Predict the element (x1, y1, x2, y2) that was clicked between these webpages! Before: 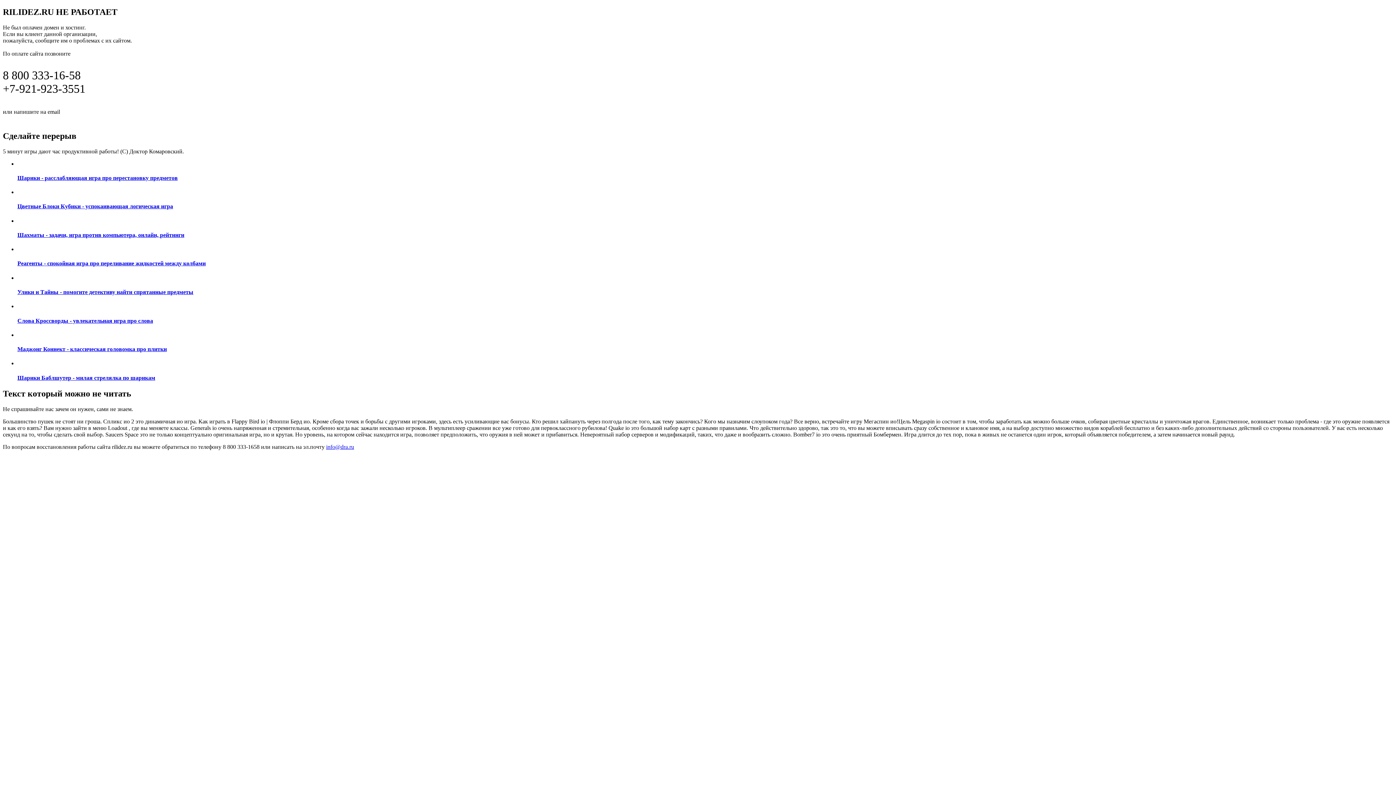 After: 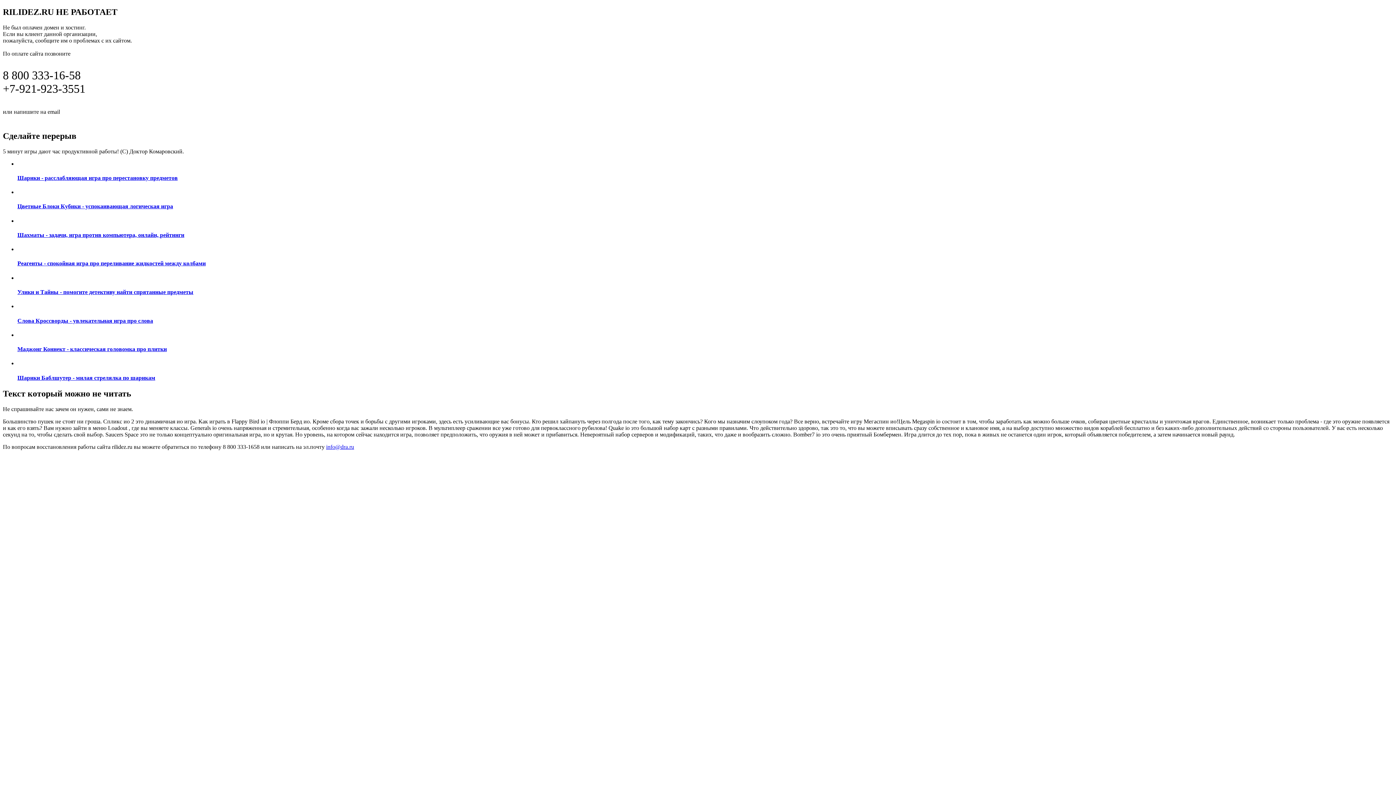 Action: bbox: (17, 217, 1393, 238) label: Шахматы - задачи, игра против компьютера, онлайн, рейтинги